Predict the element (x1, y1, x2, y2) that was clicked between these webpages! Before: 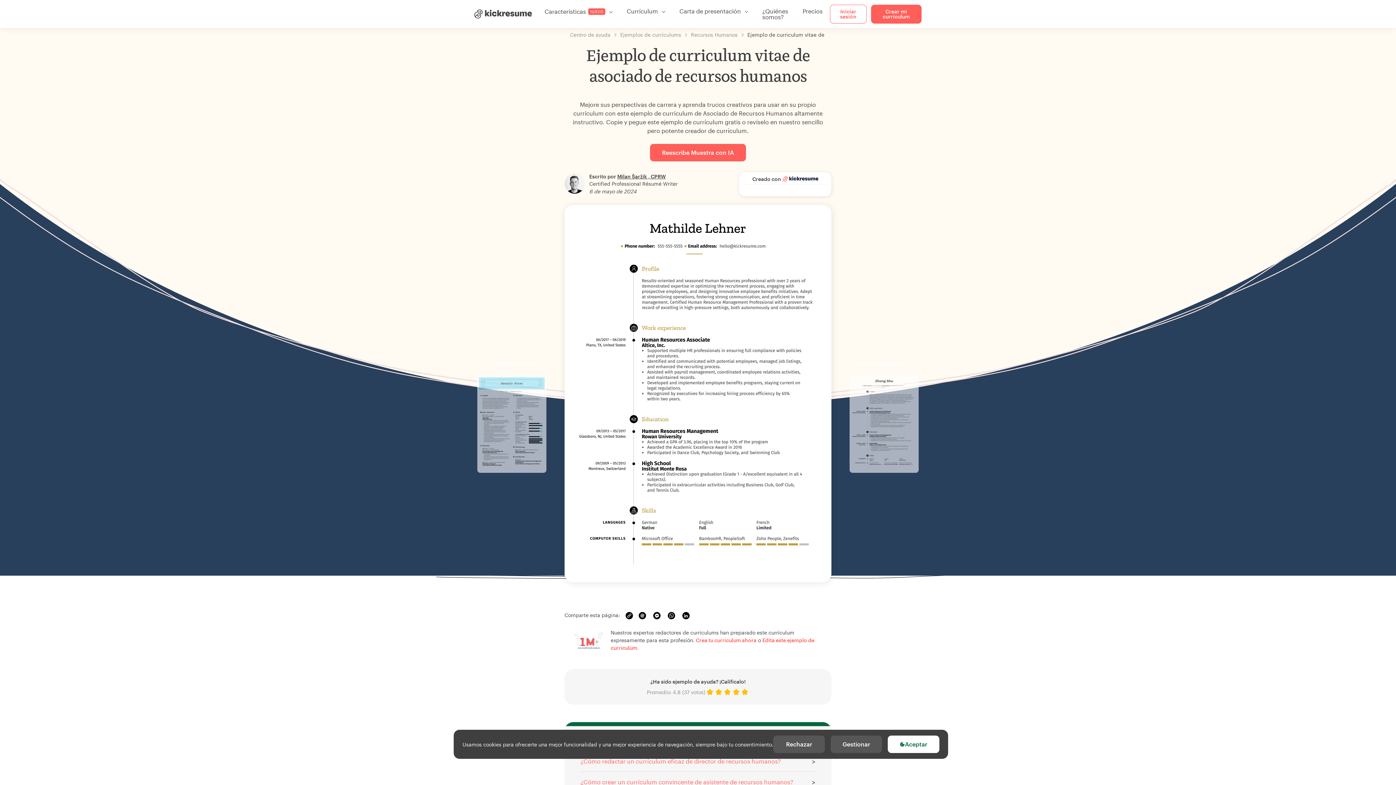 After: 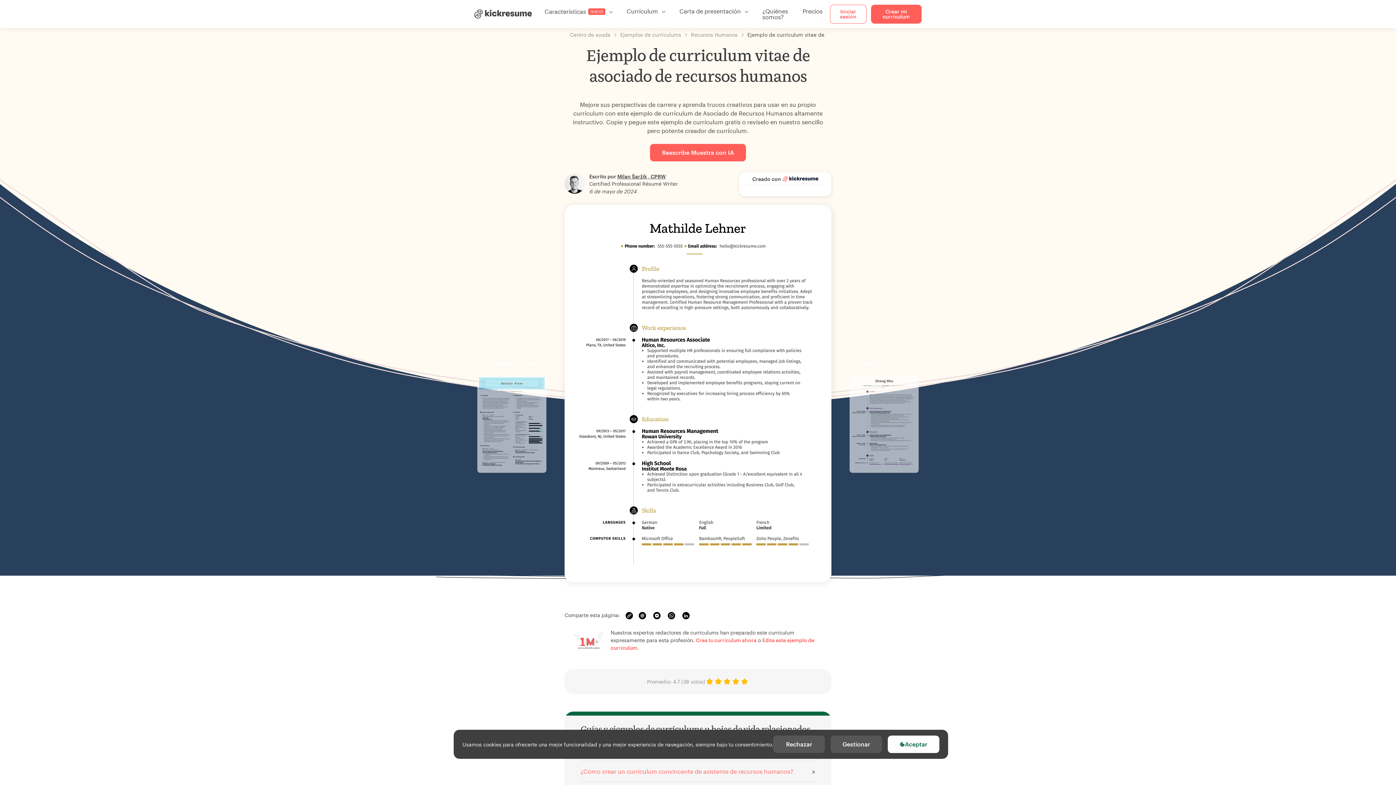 Action: bbox: (705, 688, 714, 696)